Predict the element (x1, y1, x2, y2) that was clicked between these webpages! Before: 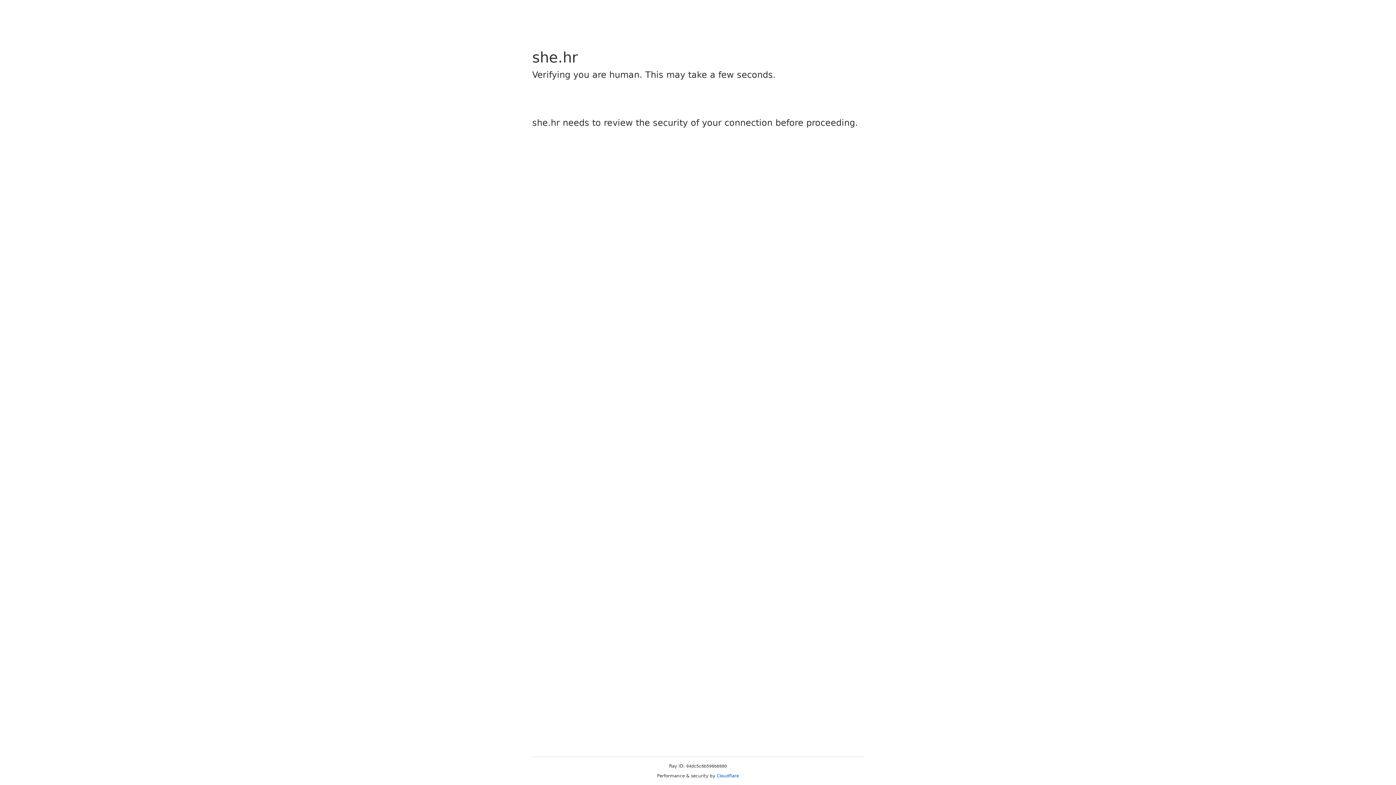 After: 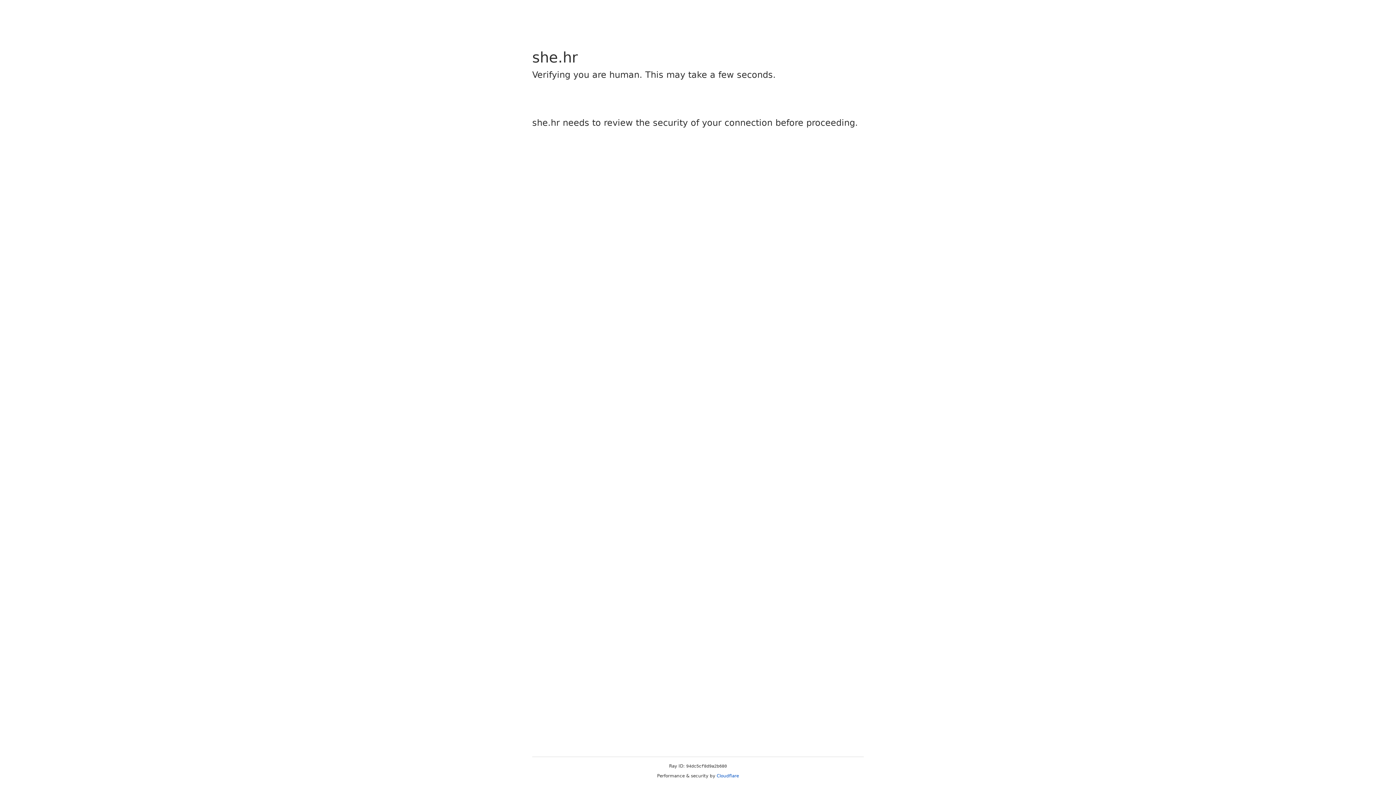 Action: bbox: (716, 773, 739, 778) label: Cloudflare